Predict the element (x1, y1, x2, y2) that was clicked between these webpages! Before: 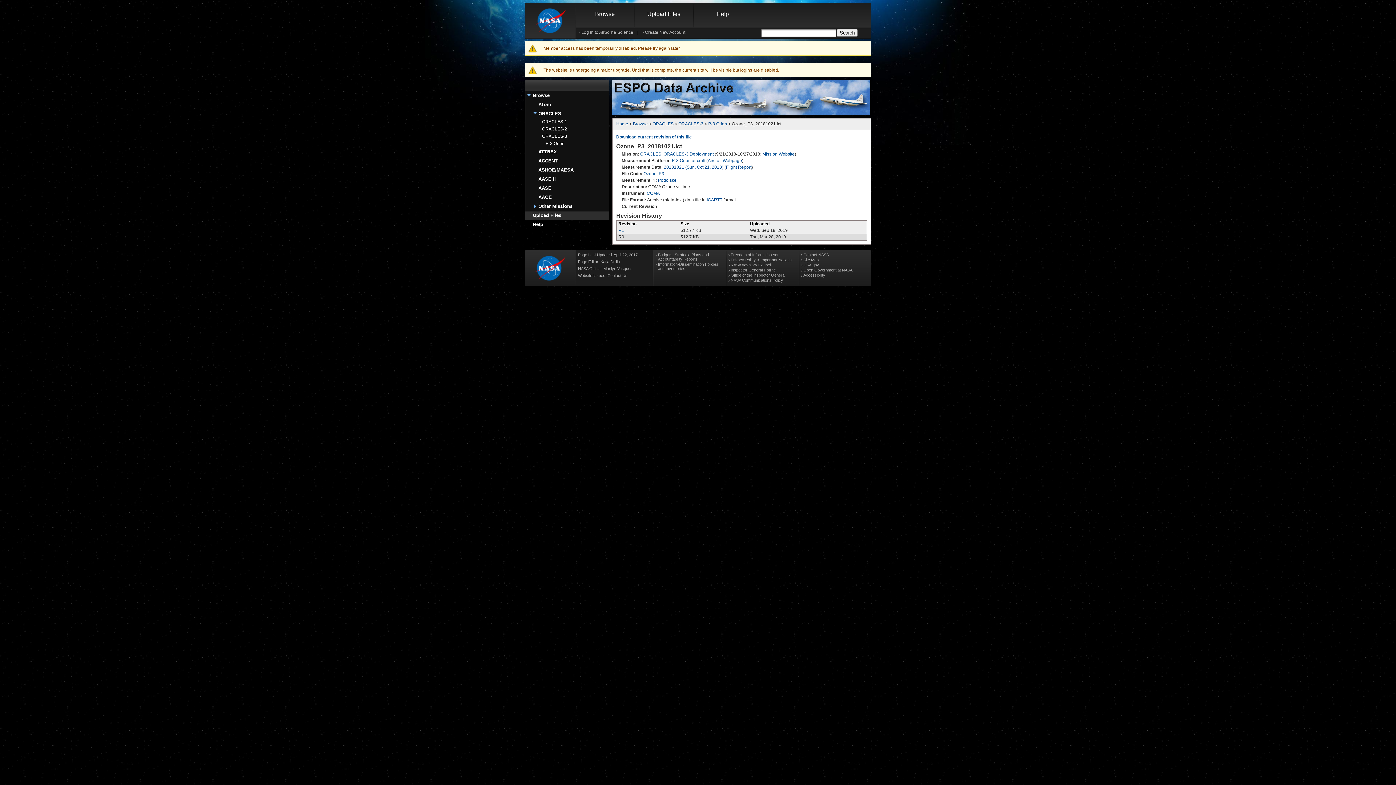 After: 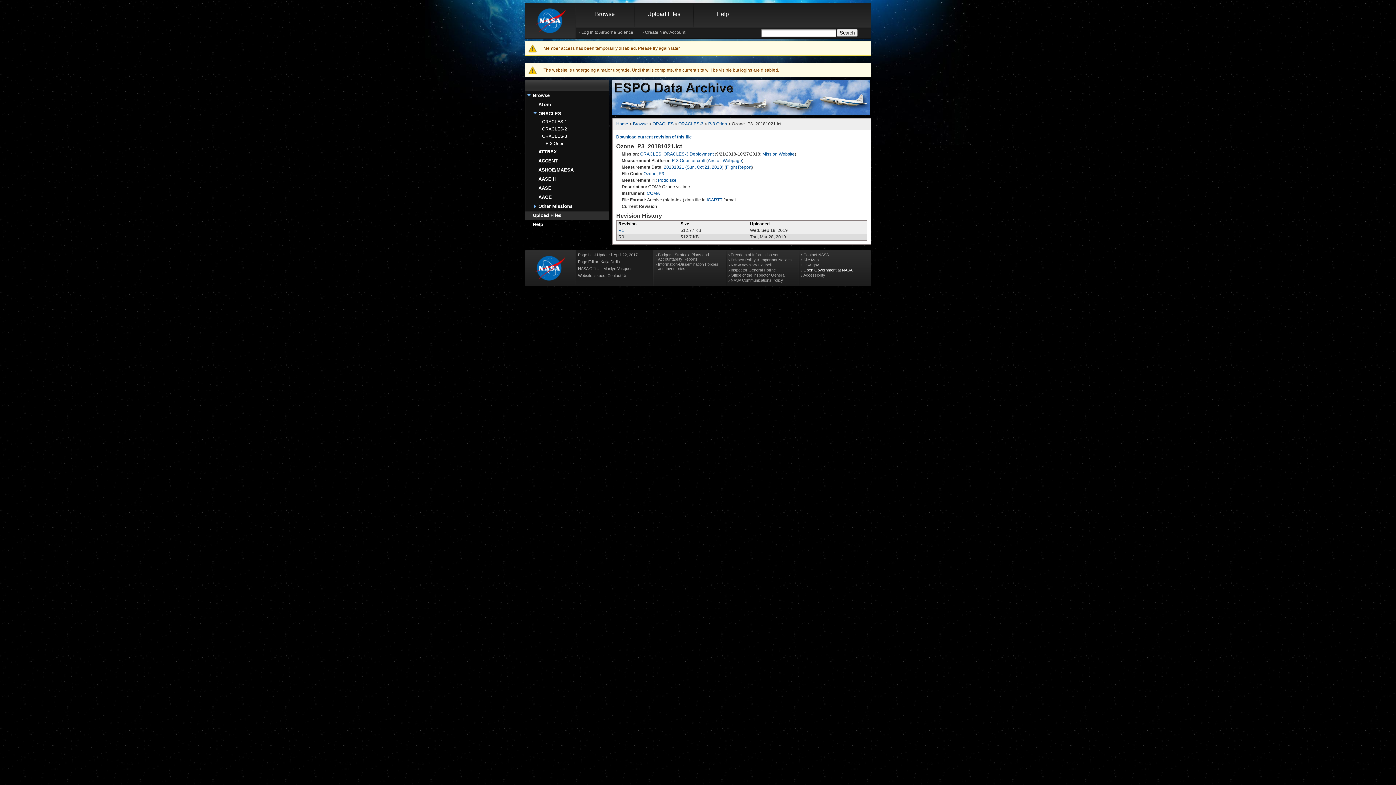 Action: bbox: (803, 268, 852, 272) label: Open Government at NASA